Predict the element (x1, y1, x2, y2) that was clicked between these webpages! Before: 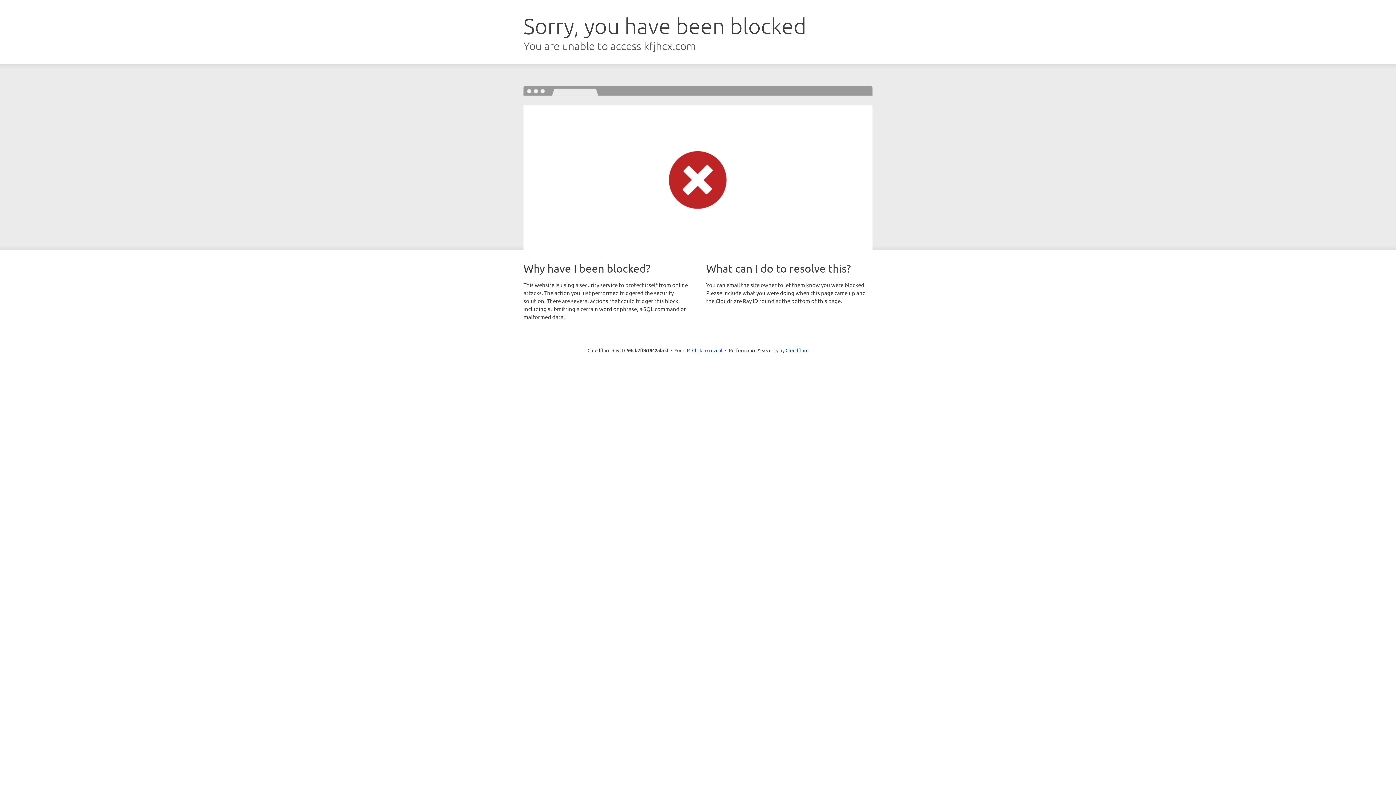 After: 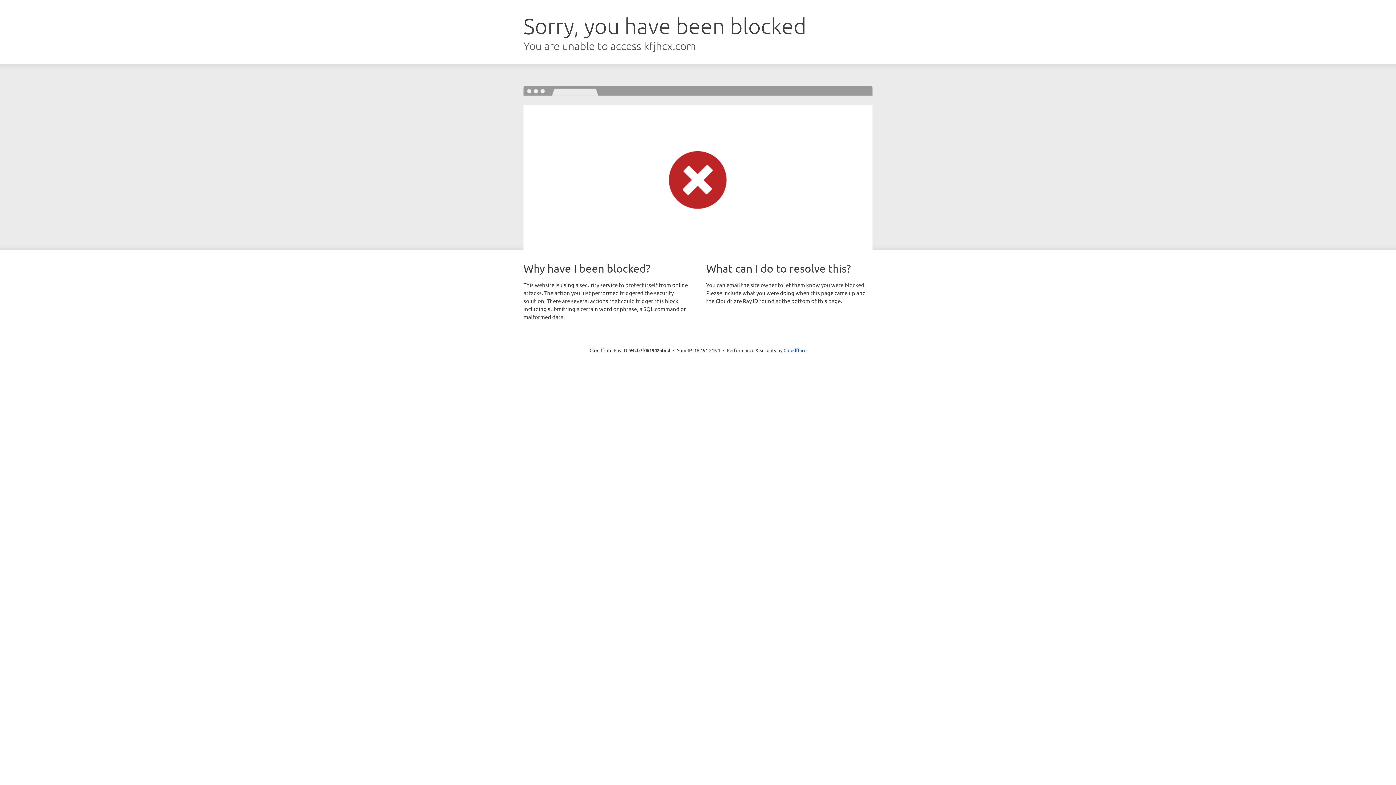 Action: bbox: (692, 346, 722, 353) label: Click to reveal